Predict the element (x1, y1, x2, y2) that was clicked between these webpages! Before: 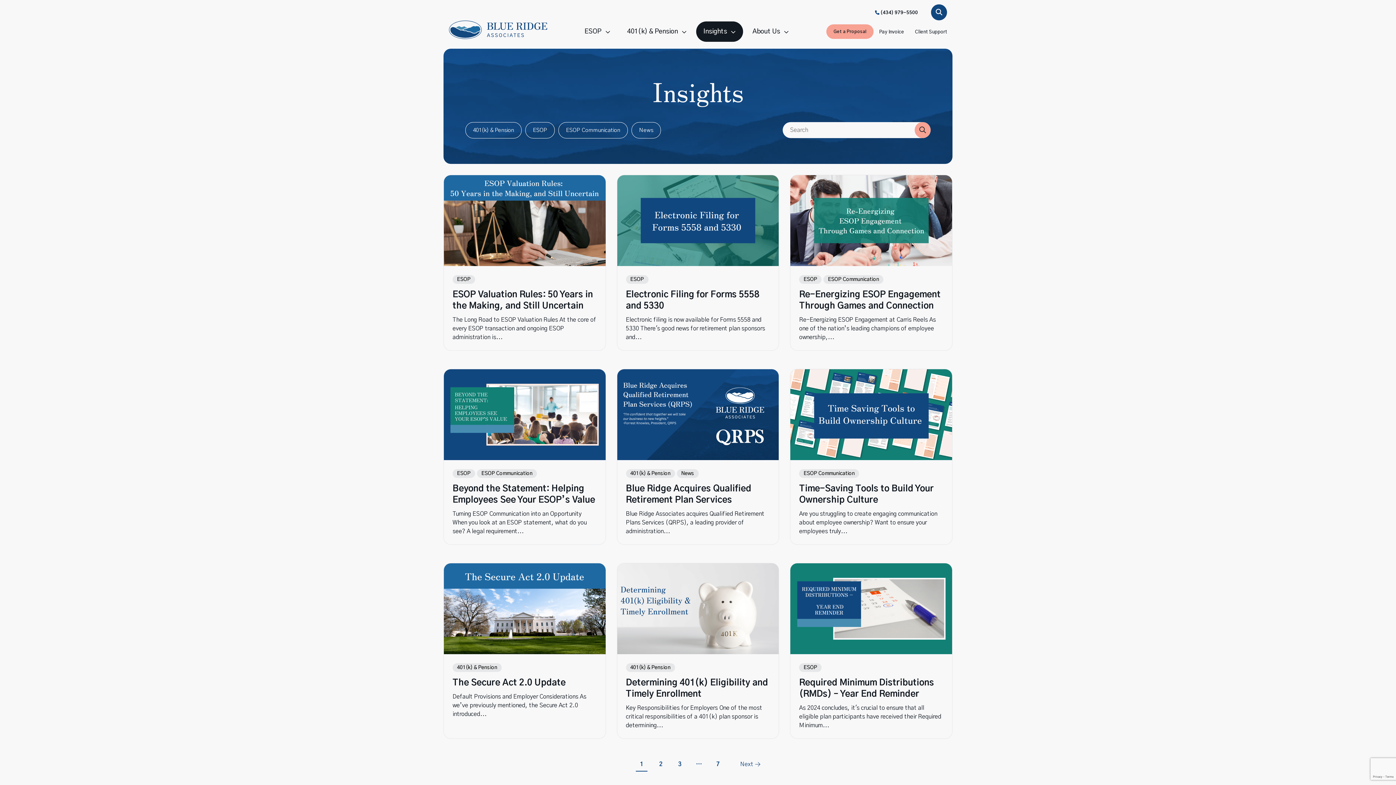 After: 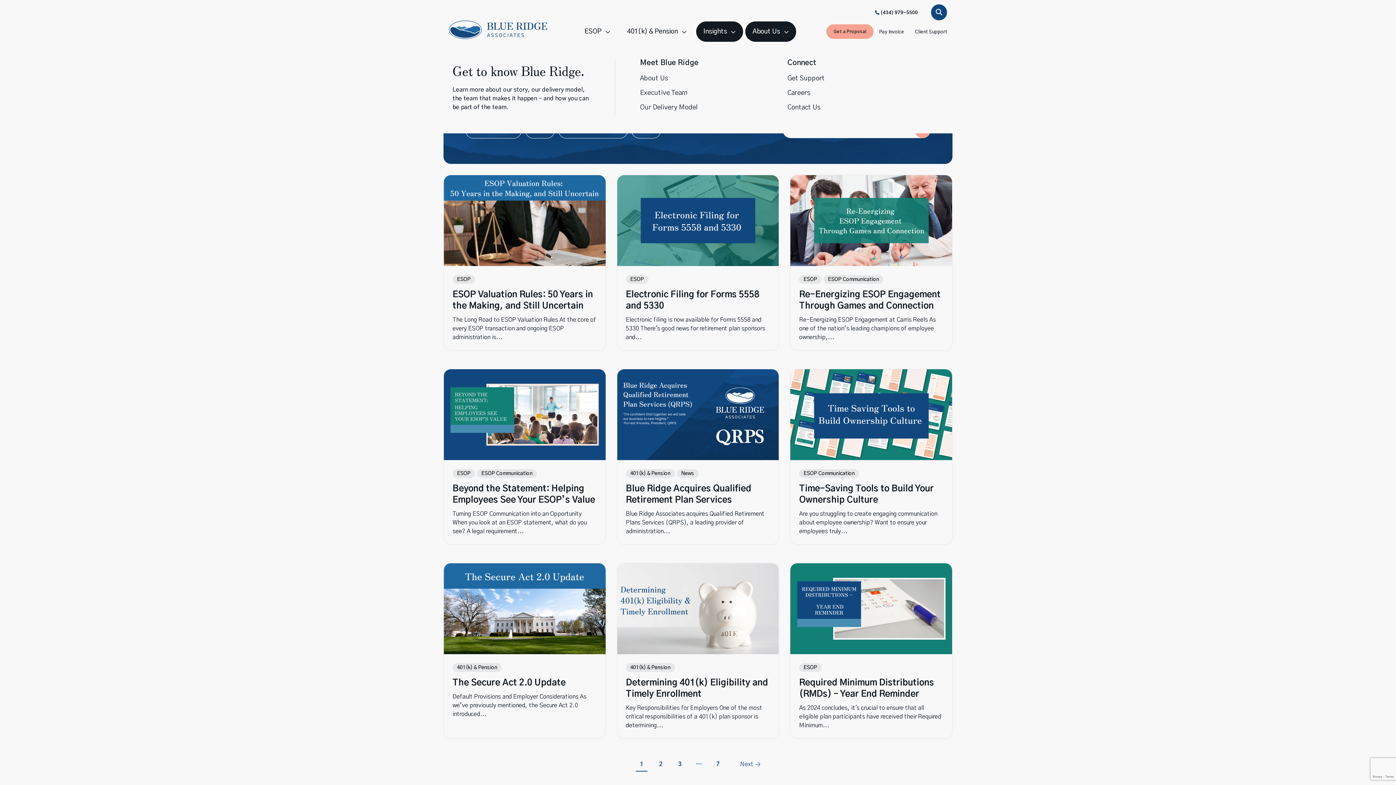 Action: label: About Us Submenu Button bbox: (784, 28, 789, 35)